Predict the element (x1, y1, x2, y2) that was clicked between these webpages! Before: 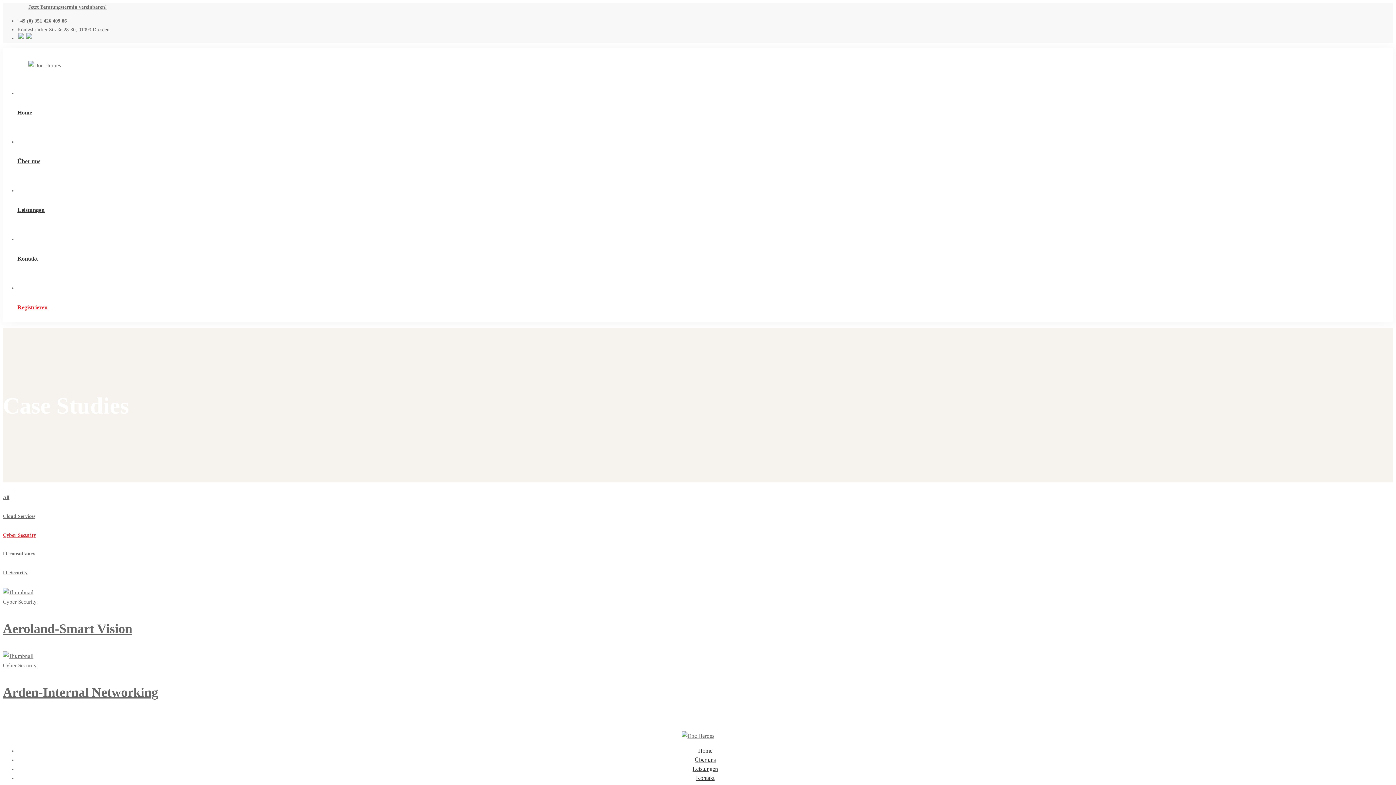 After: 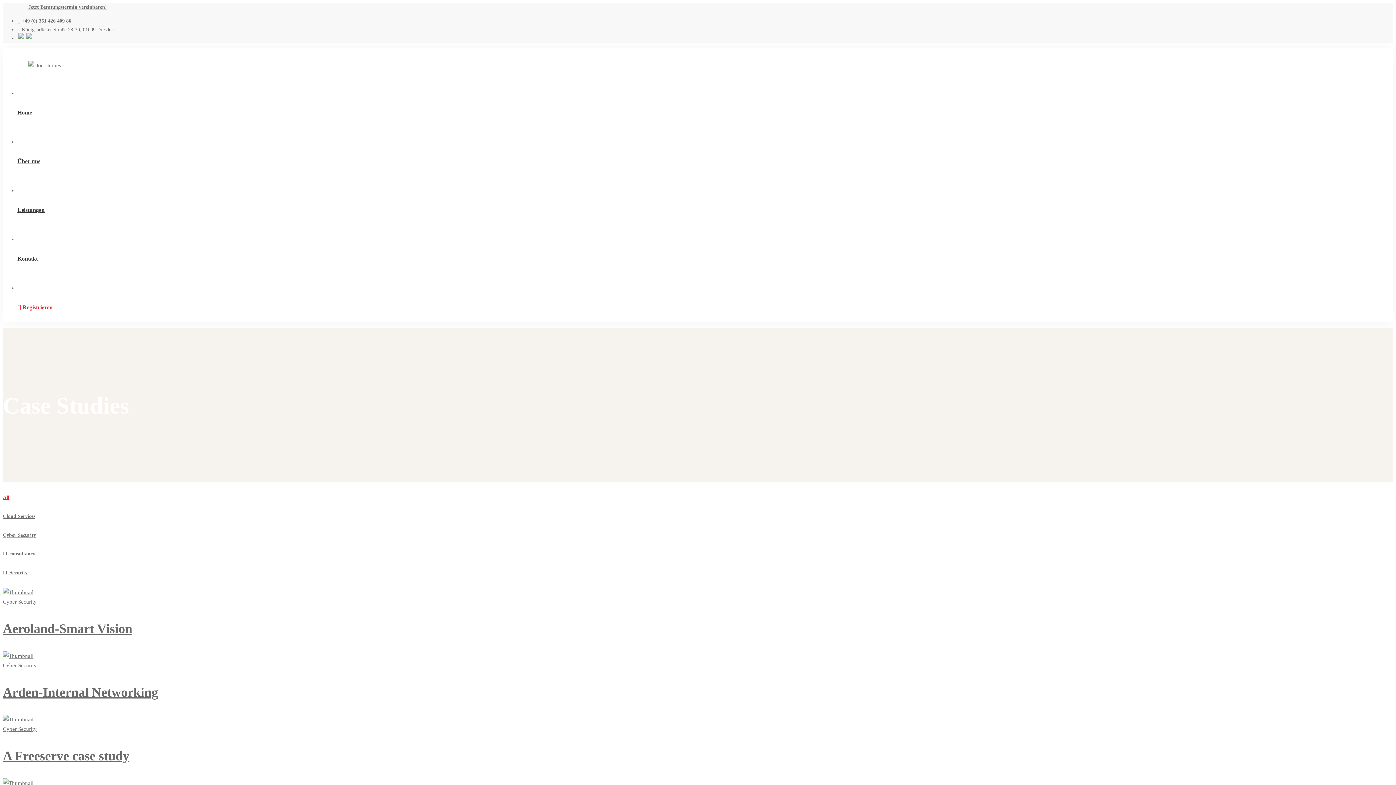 Action: label: All bbox: (2, 495, 9, 500)